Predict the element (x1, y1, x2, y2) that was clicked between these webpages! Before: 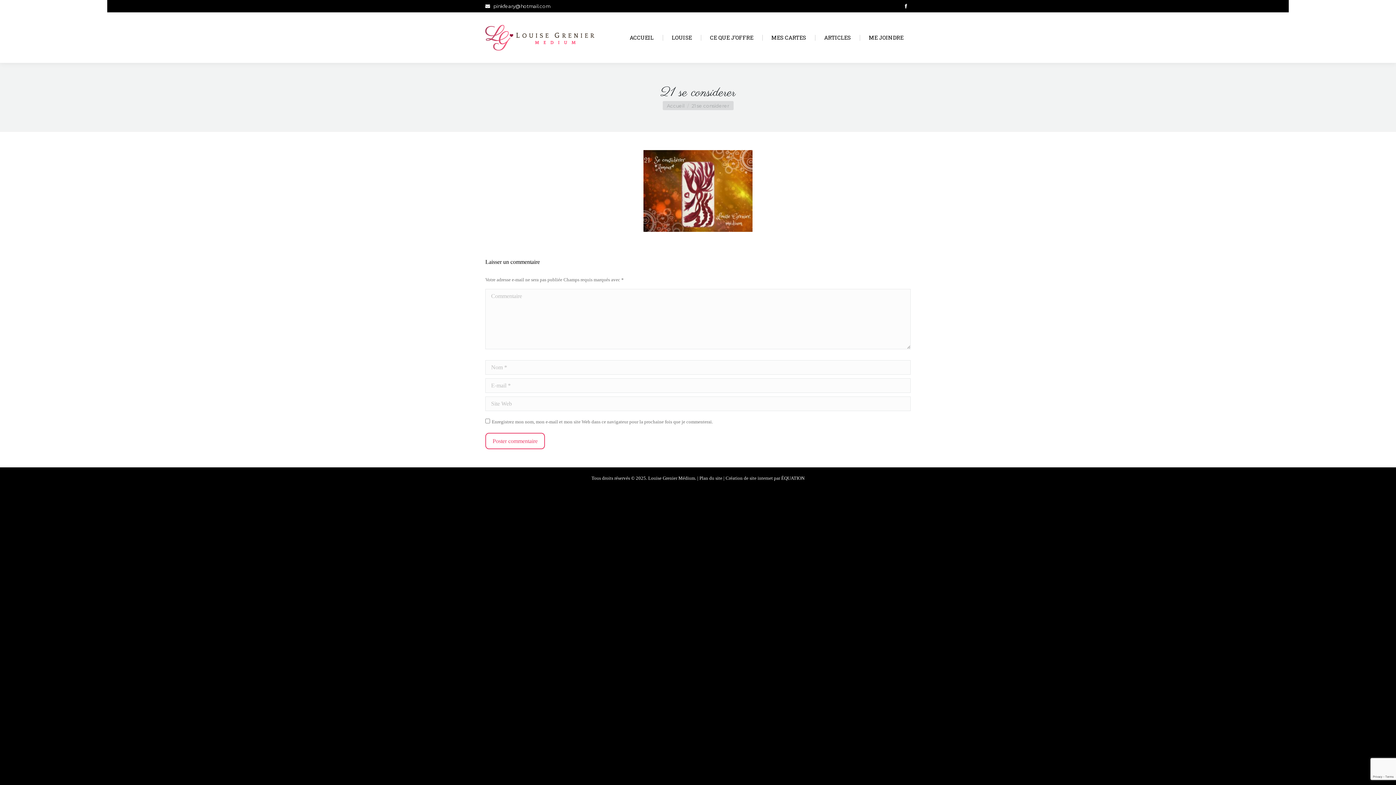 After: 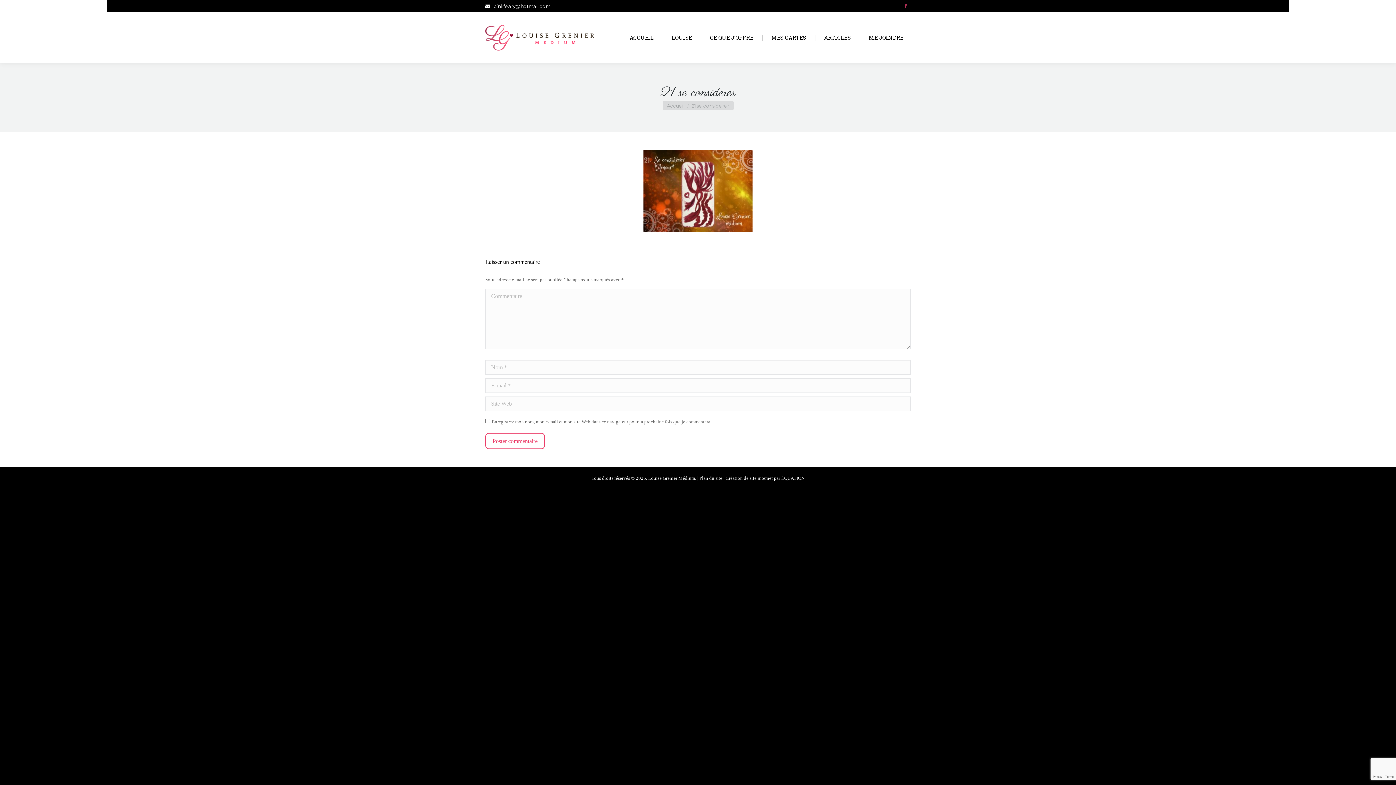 Action: label: La page Facebook s'ouvre dans une nouvelle fenêtre bbox: (901, 1, 910, 10)